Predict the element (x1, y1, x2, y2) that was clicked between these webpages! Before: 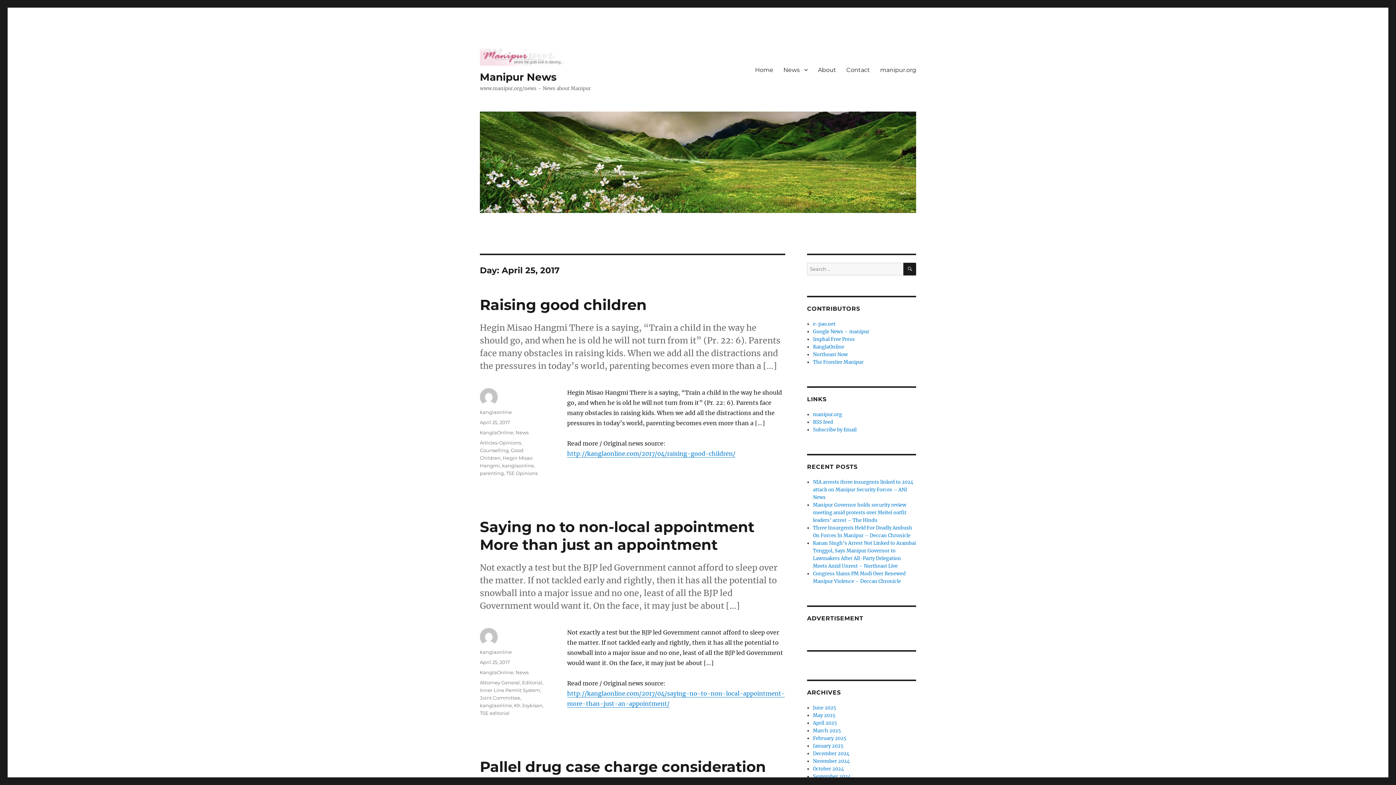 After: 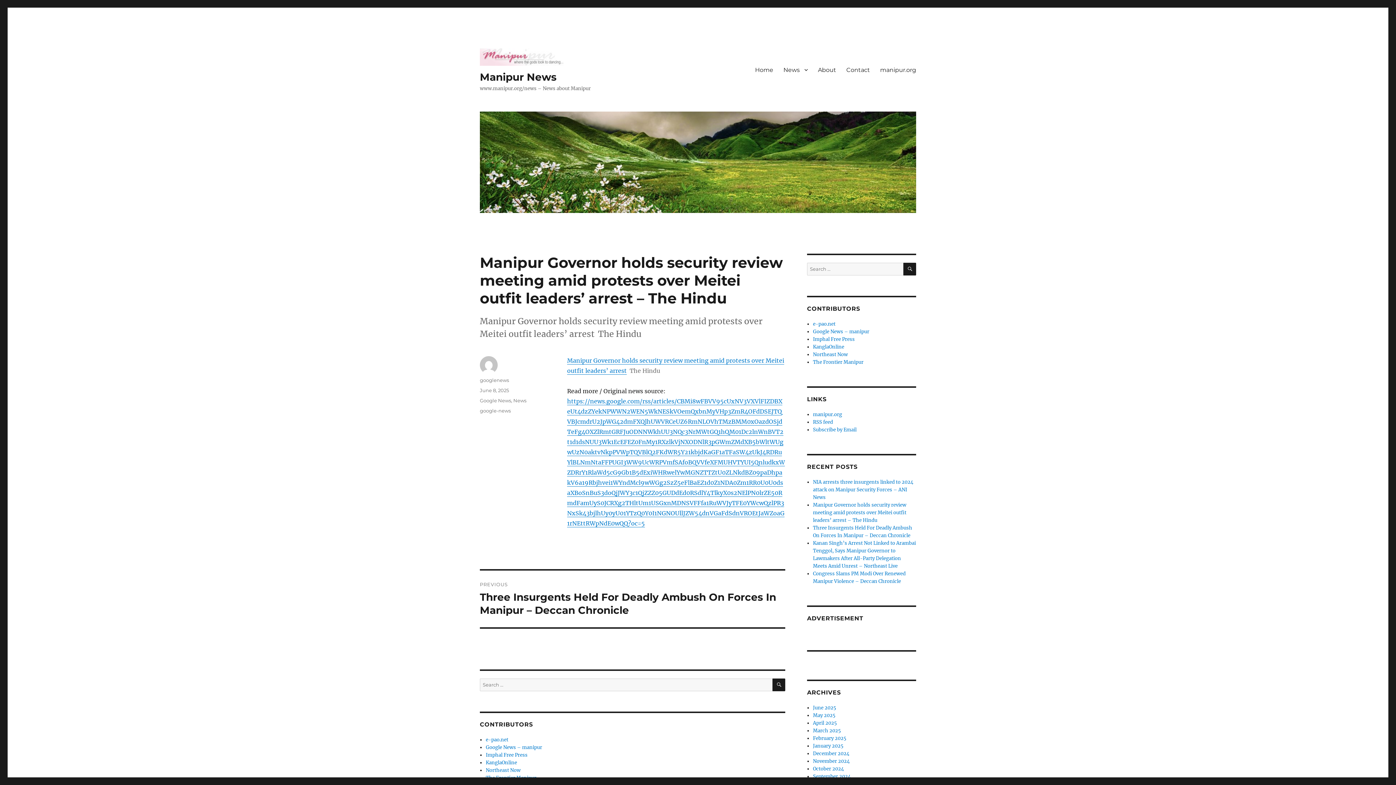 Action: label: Manipur Governor holds security review meeting amid protests over Meitei outfit leaders’ arrest – The Hindu bbox: (813, 502, 906, 523)